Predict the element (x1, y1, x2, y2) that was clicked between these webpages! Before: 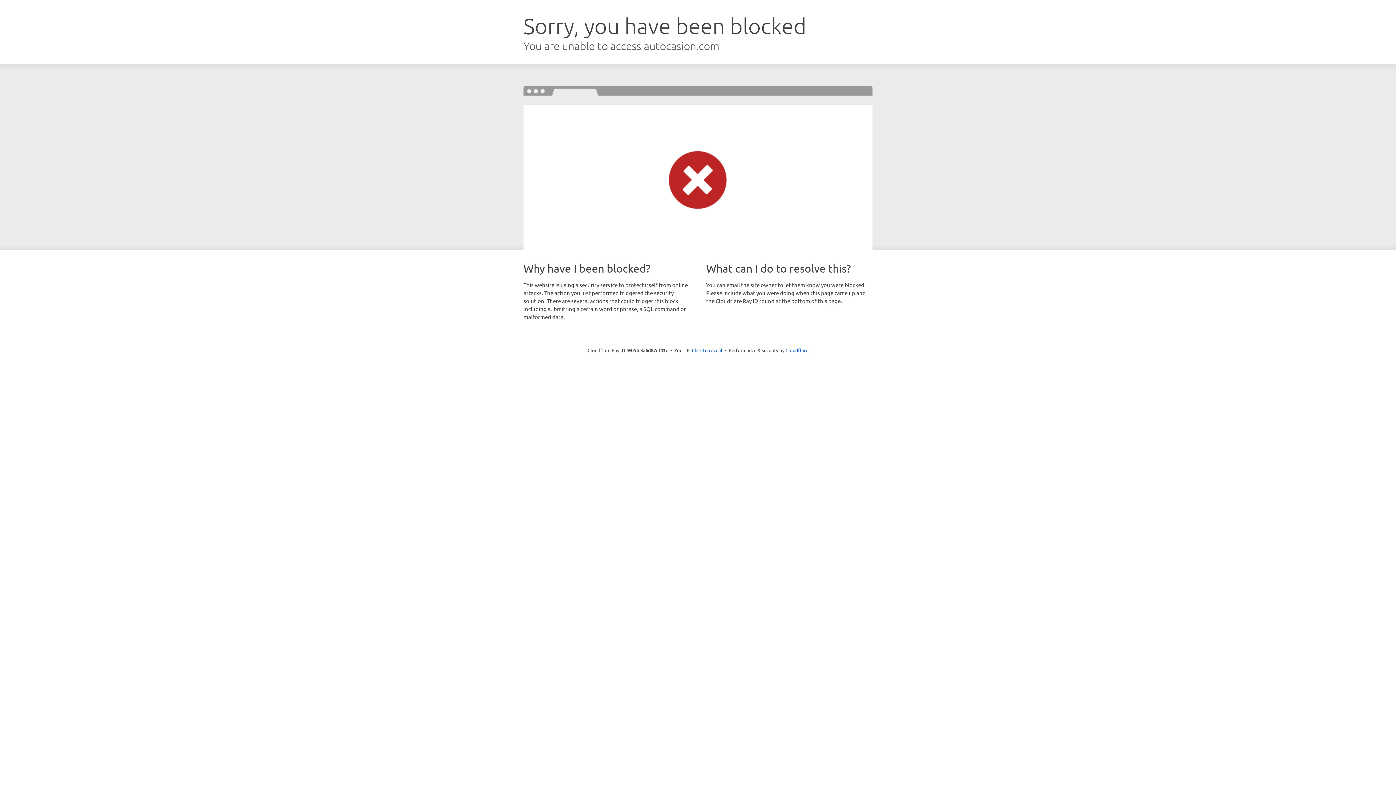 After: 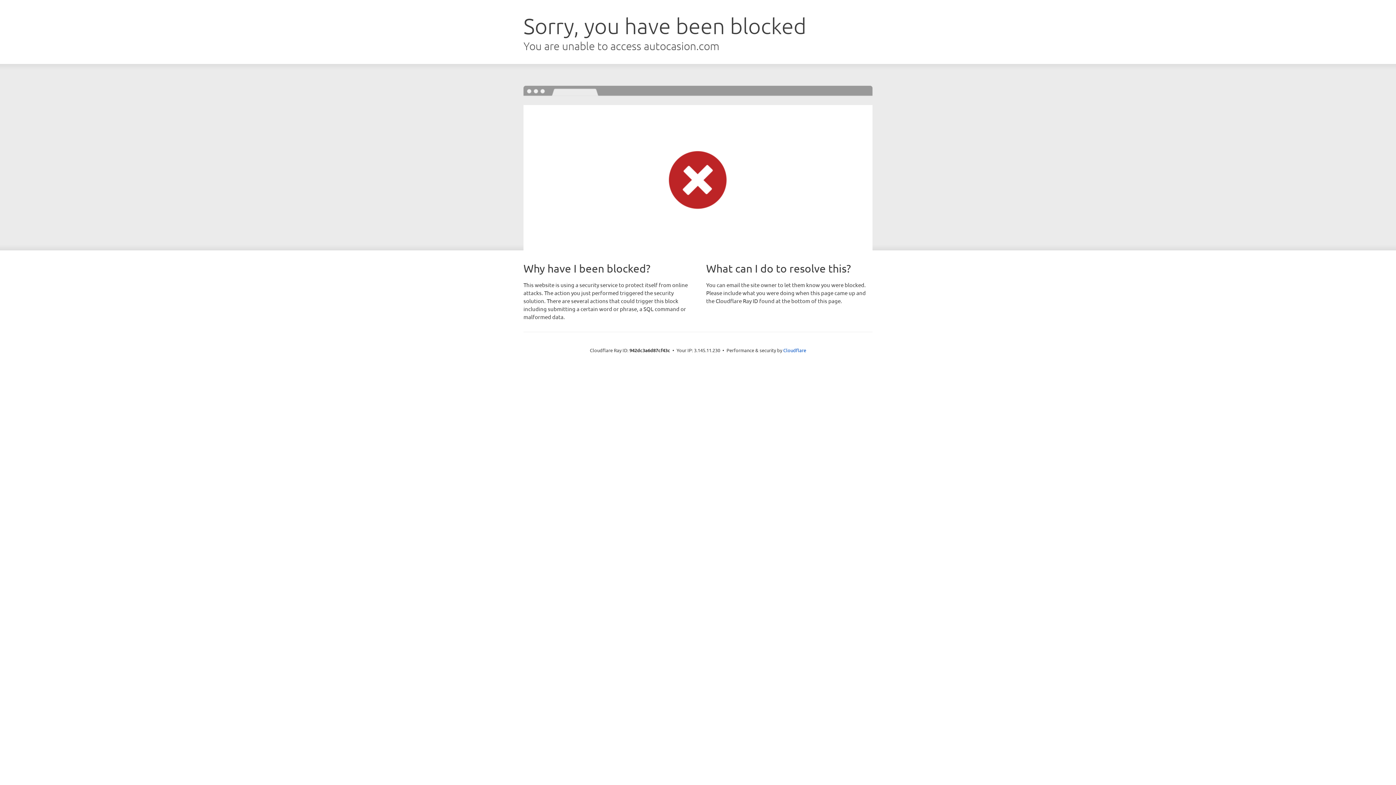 Action: label: Click to reveal bbox: (692, 346, 722, 353)